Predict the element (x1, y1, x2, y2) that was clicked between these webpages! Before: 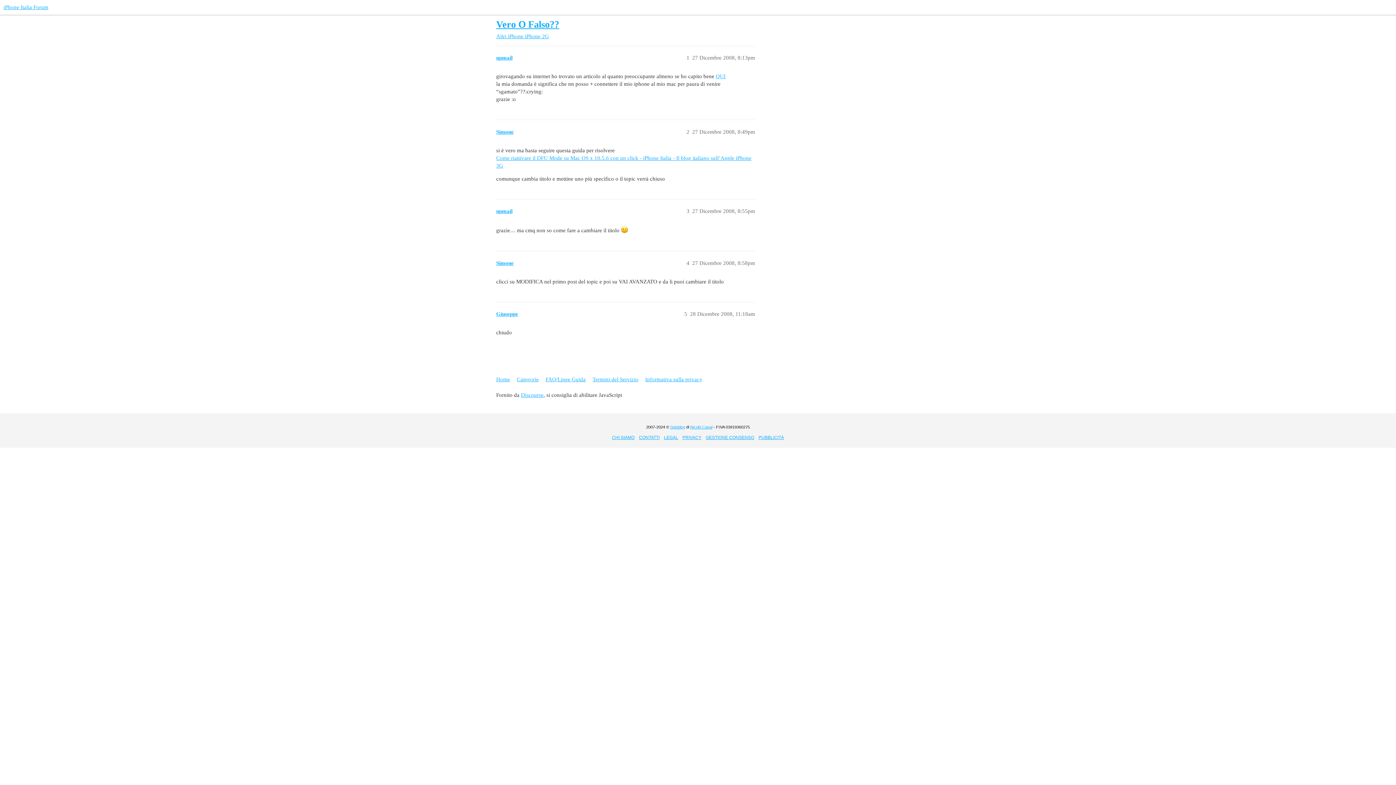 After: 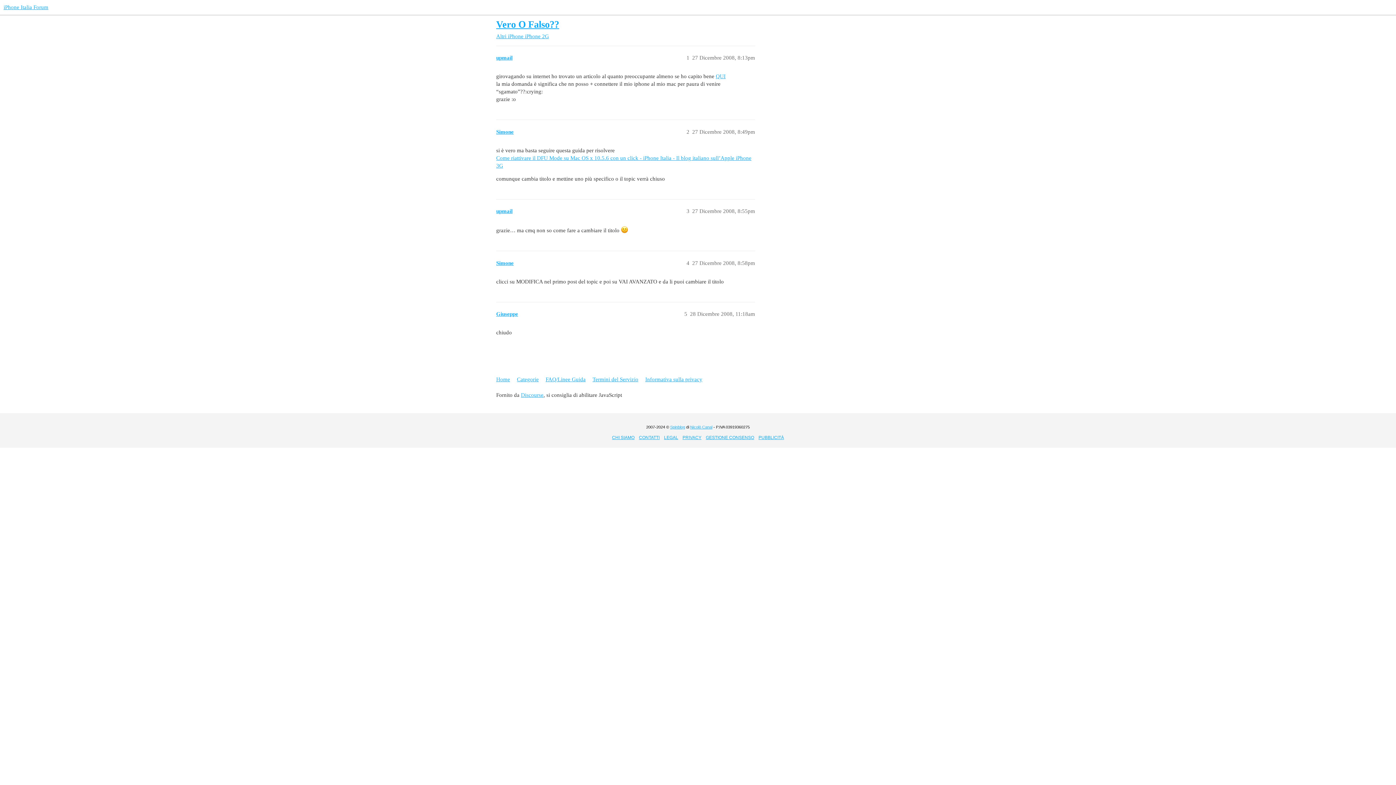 Action: bbox: (612, 435, 634, 440) label: CHI SIAMO